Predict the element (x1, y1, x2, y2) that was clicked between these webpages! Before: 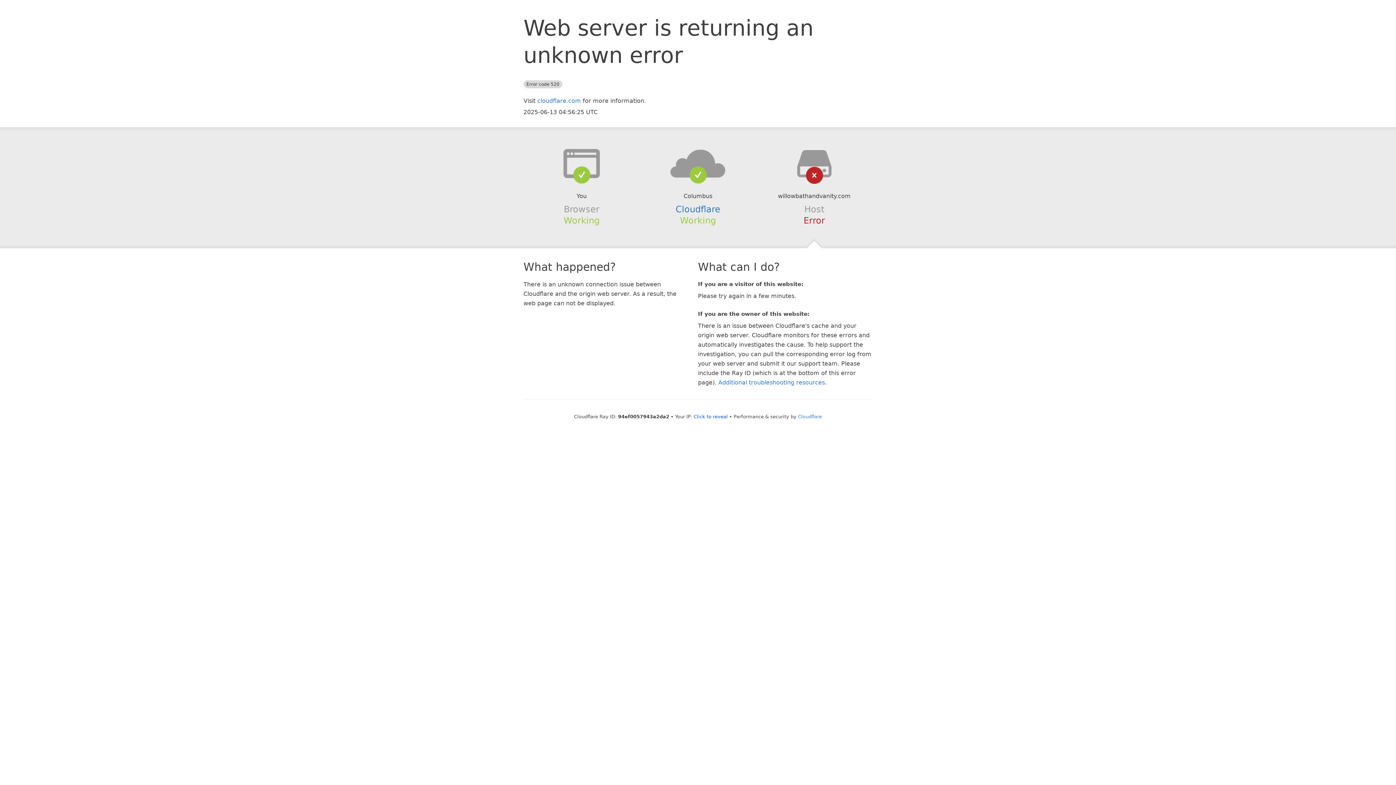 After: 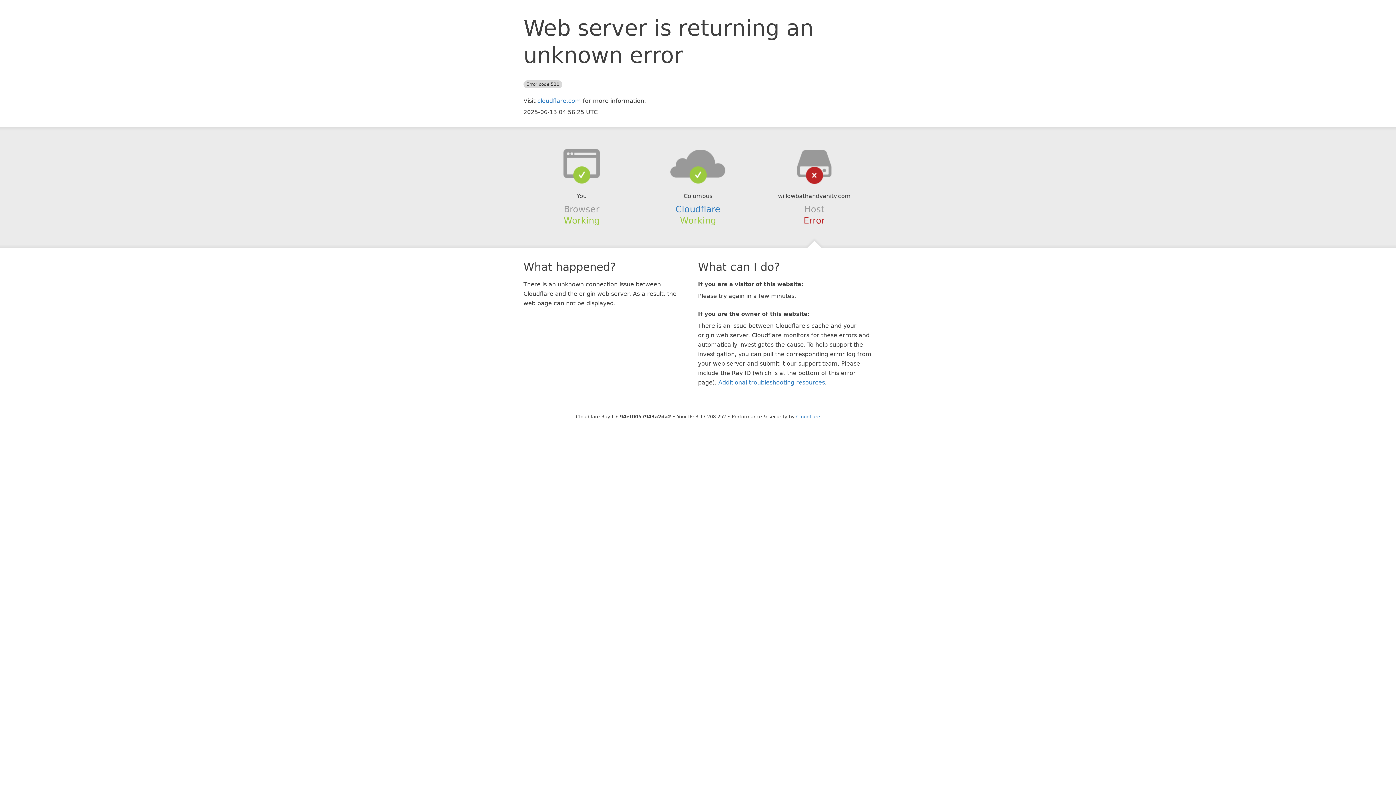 Action: label: Click to reveal bbox: (693, 414, 728, 419)